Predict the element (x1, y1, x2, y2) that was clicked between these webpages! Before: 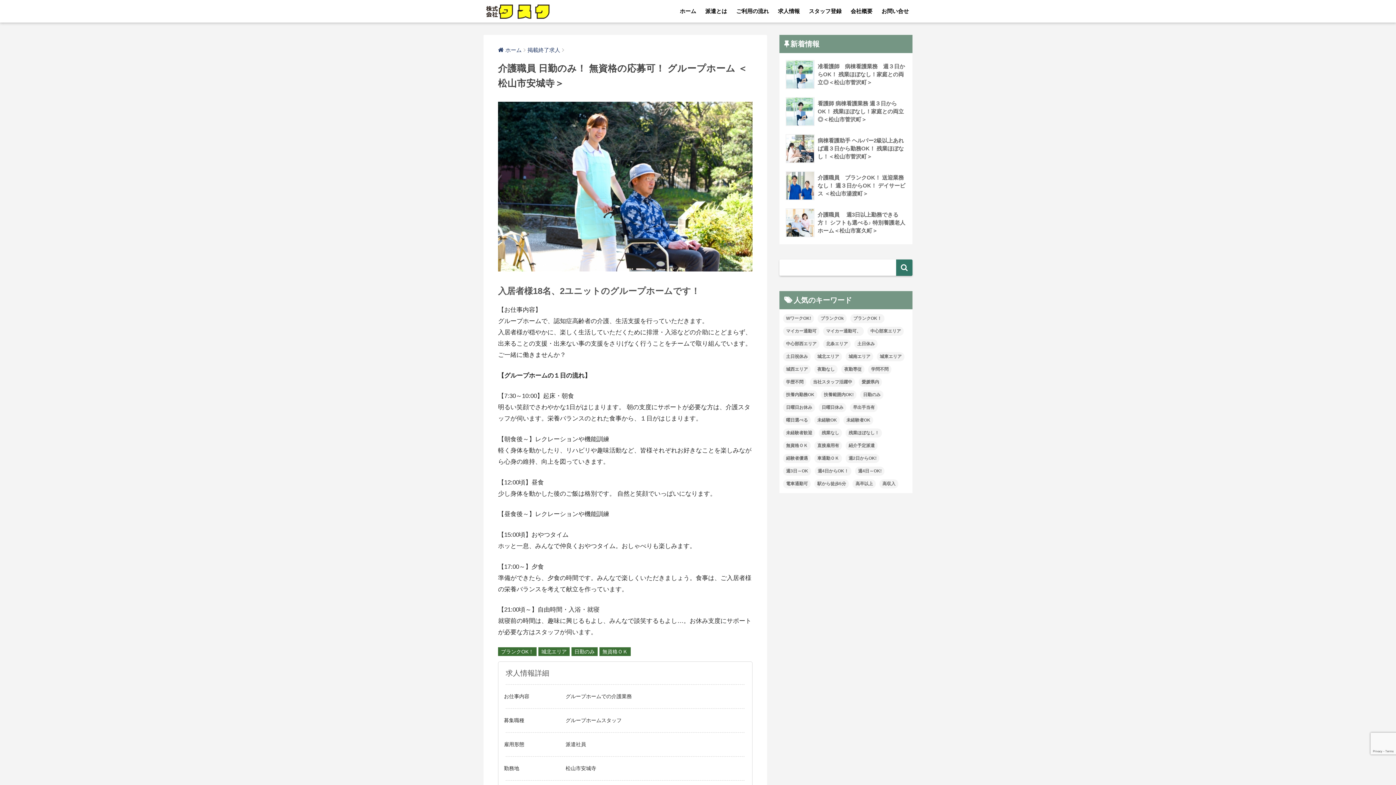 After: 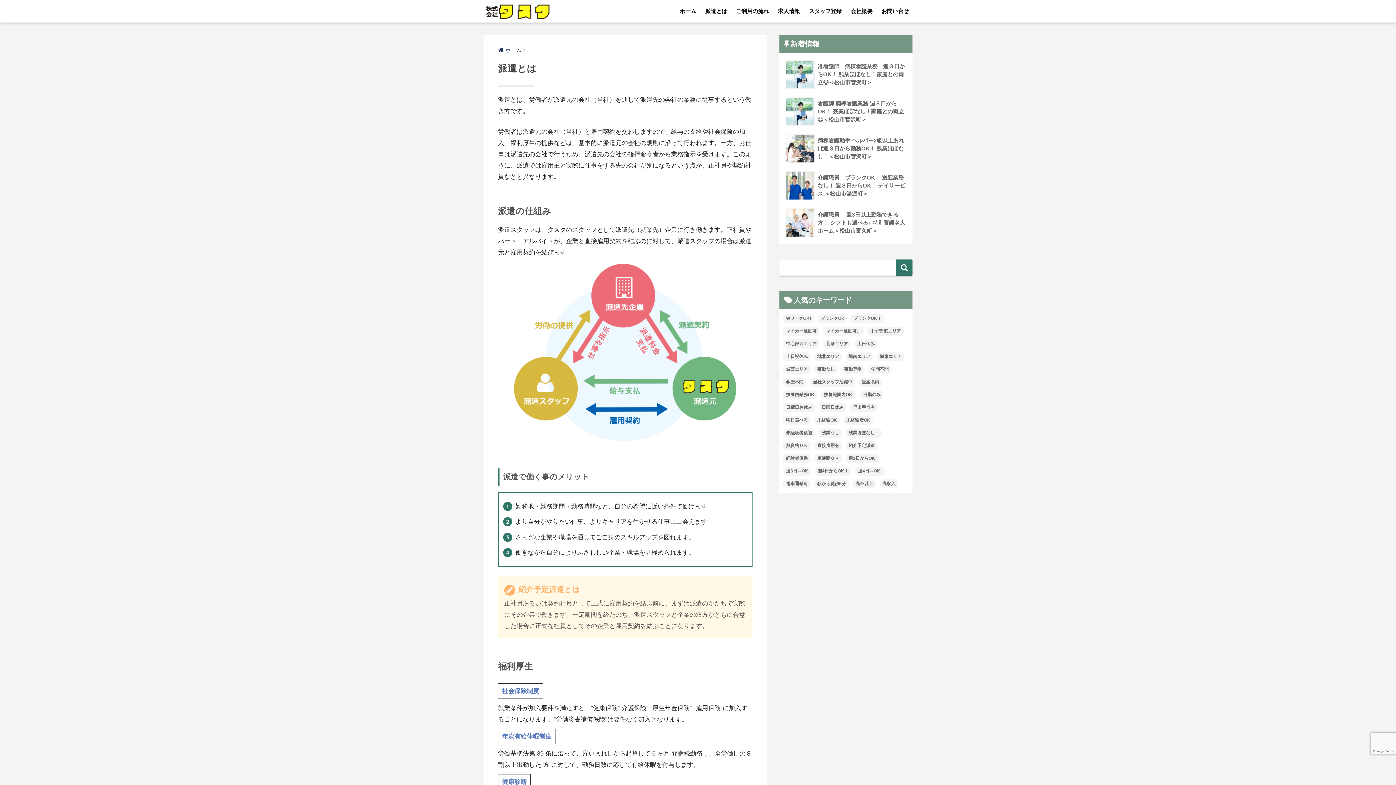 Action: bbox: (701, 0, 730, 22) label: 派遣とは